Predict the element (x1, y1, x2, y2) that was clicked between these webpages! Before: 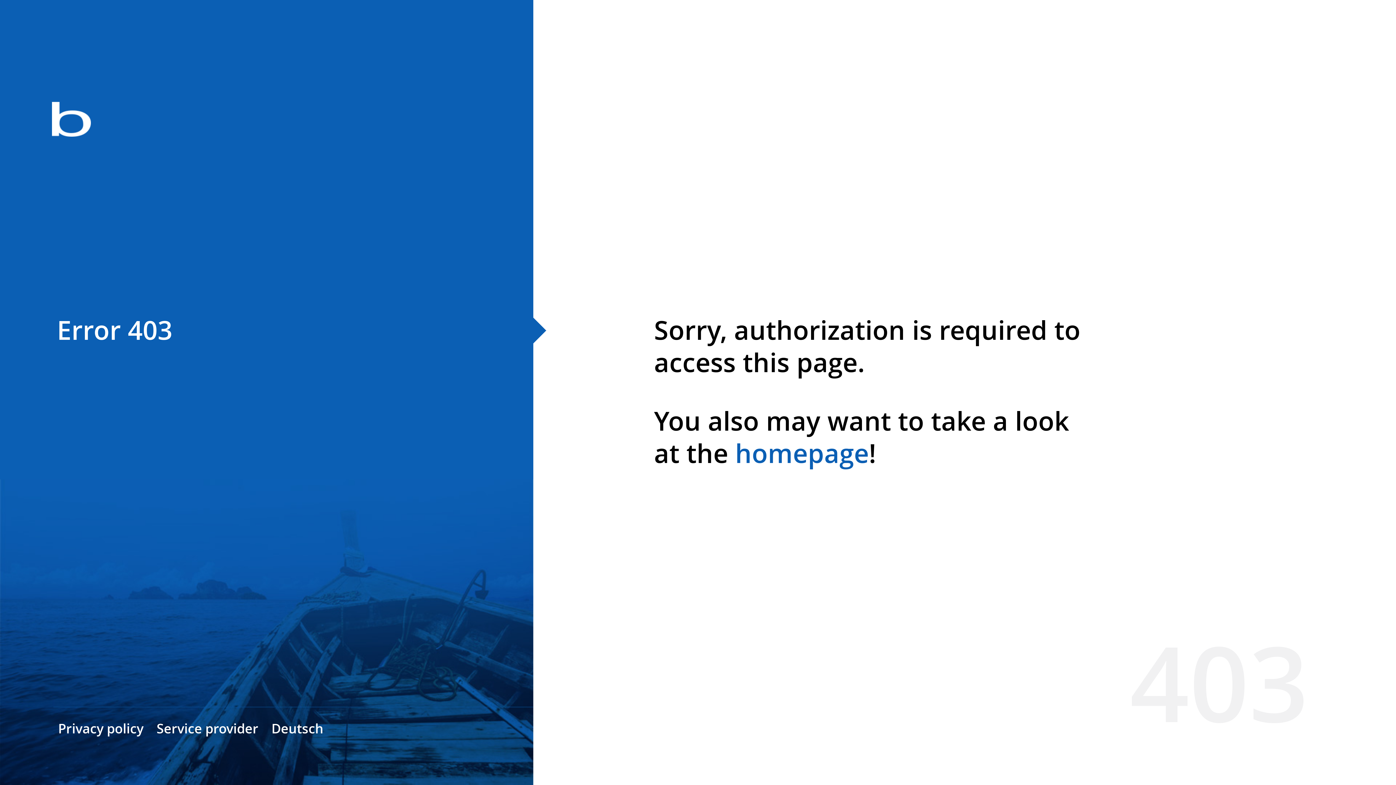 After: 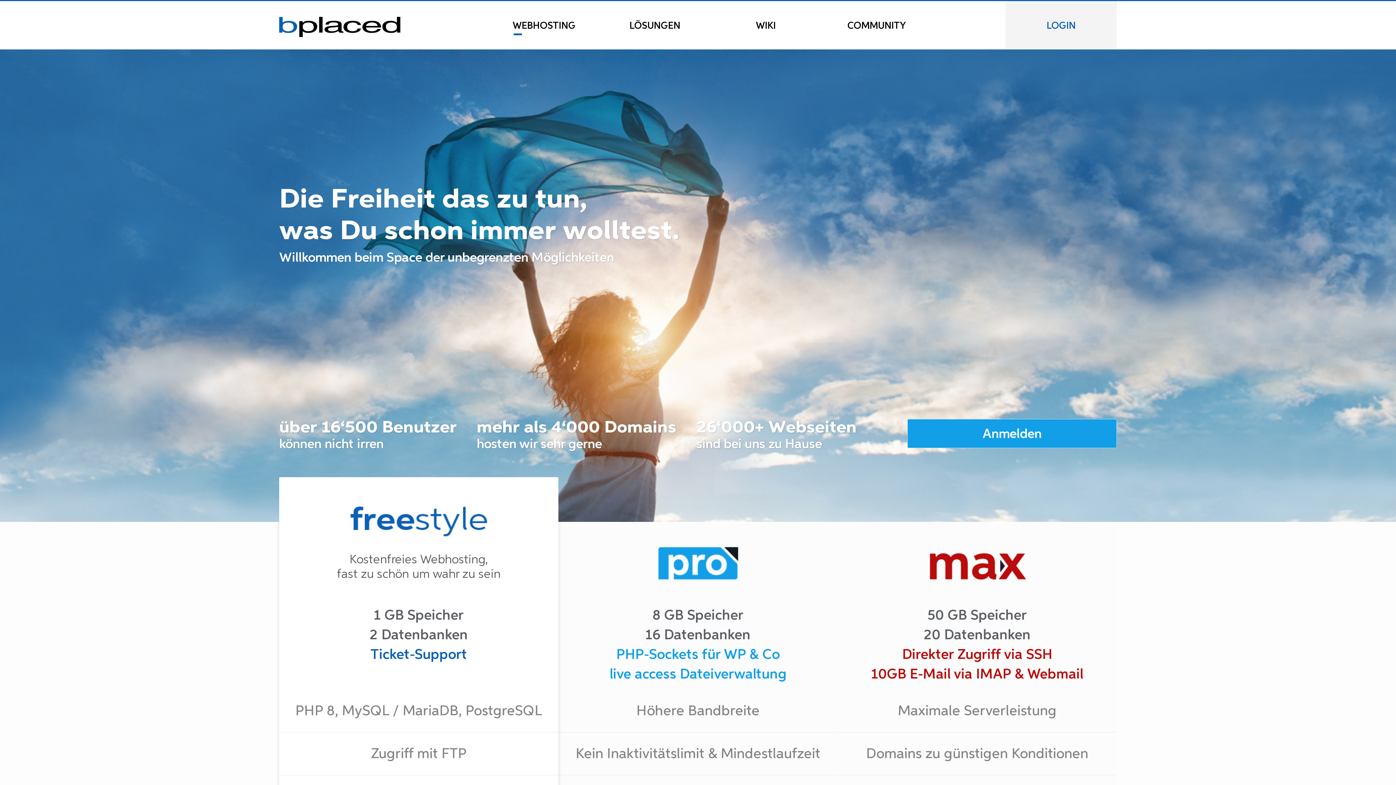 Action: bbox: (0, 78, 533, 163)